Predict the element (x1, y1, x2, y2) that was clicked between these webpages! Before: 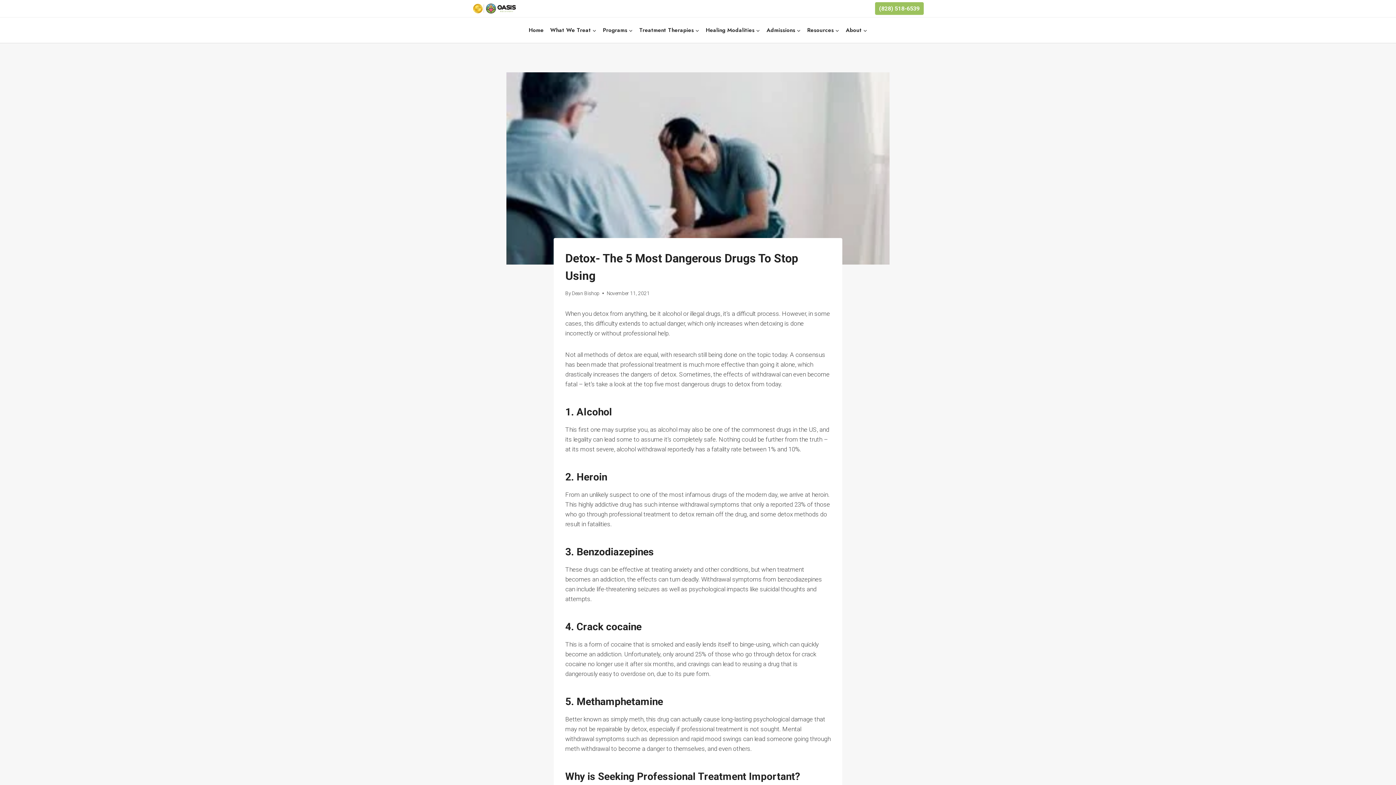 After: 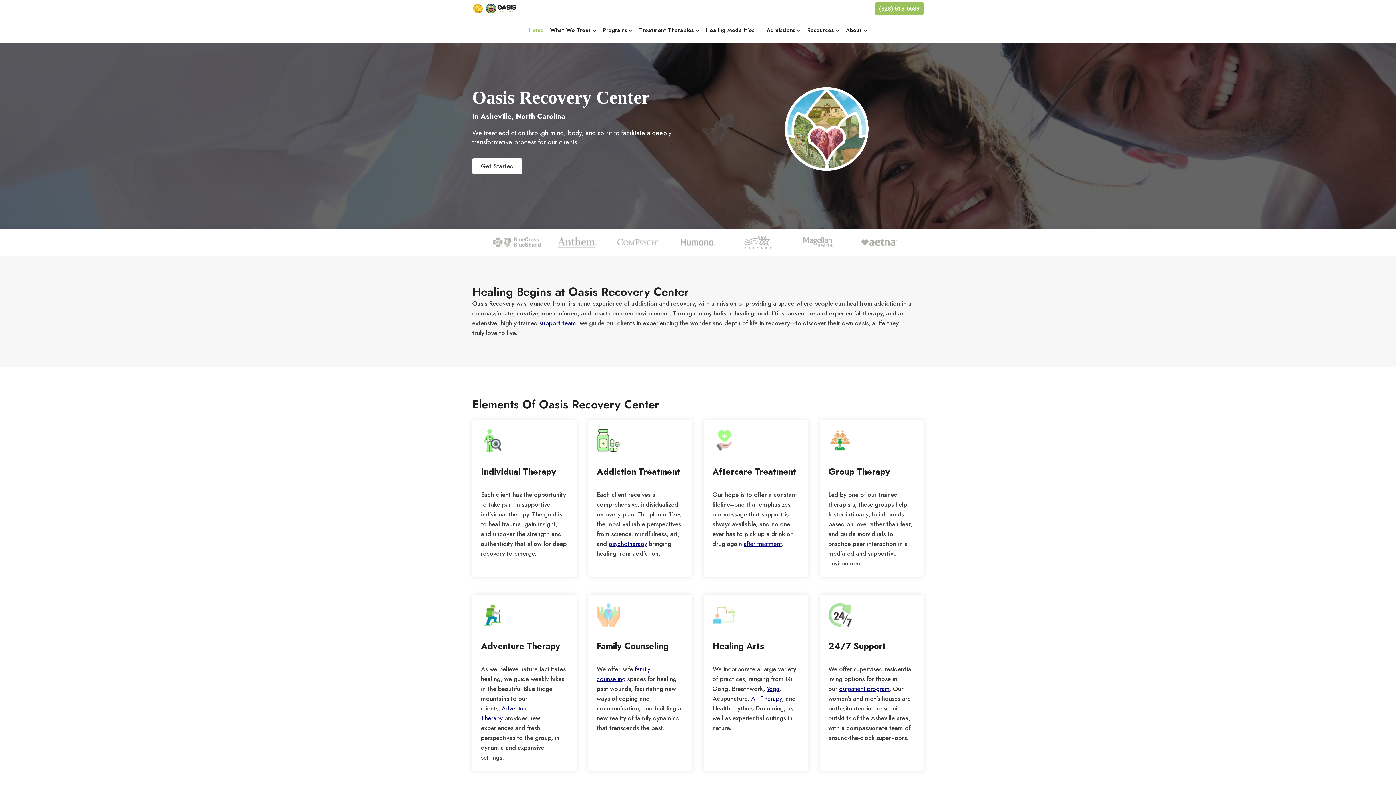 Action: bbox: (525, 26, 547, 33) label: Home